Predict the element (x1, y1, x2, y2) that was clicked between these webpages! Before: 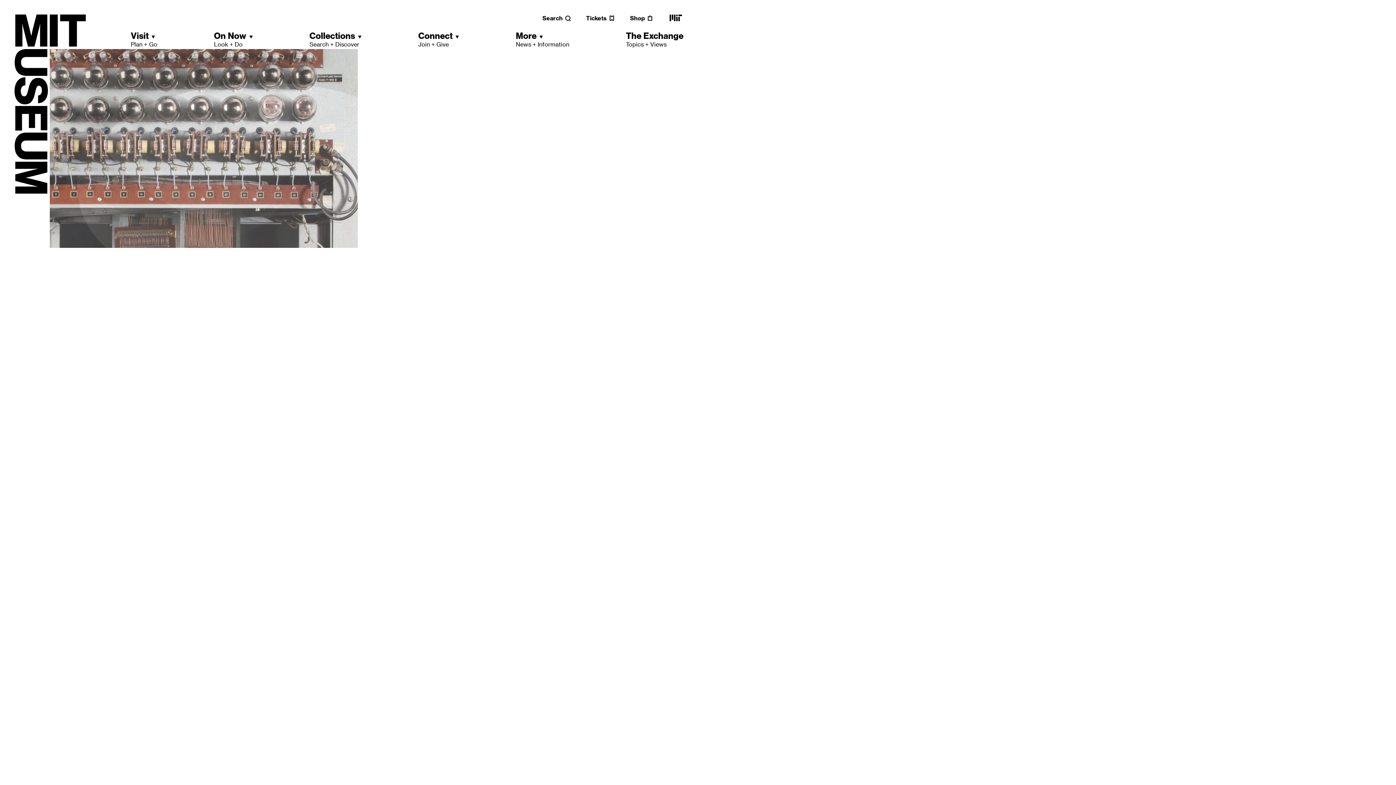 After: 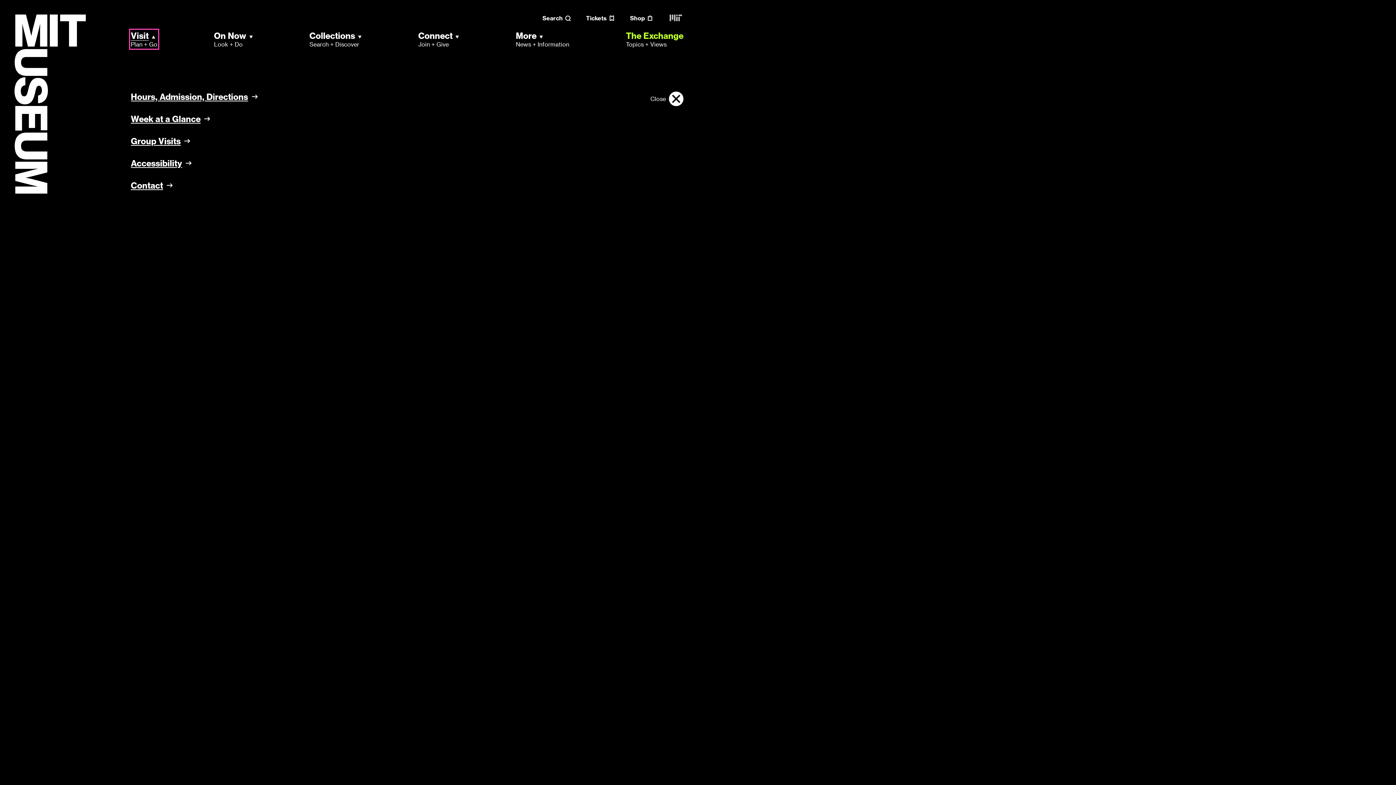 Action: label: Visit
Plan + Go bbox: (130, 30, 157, 48)